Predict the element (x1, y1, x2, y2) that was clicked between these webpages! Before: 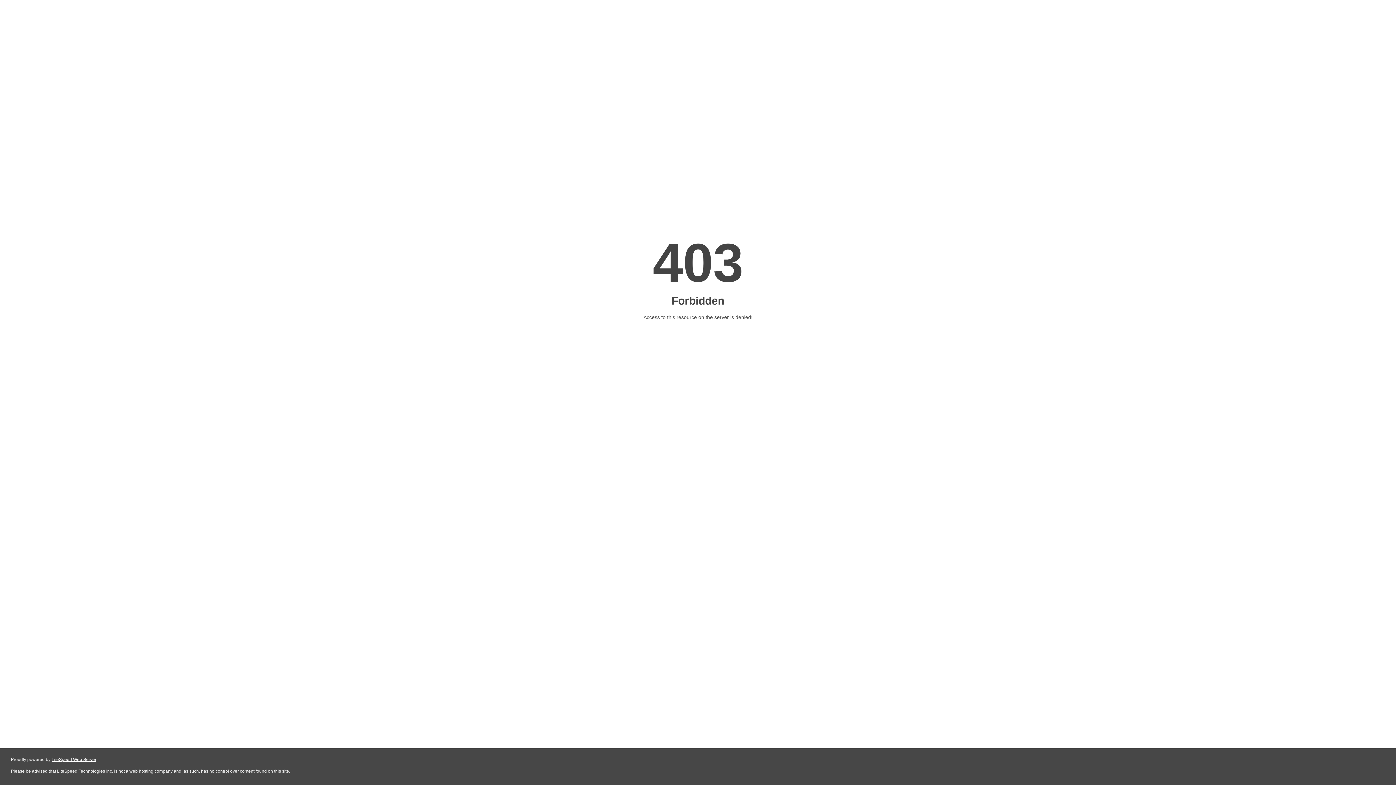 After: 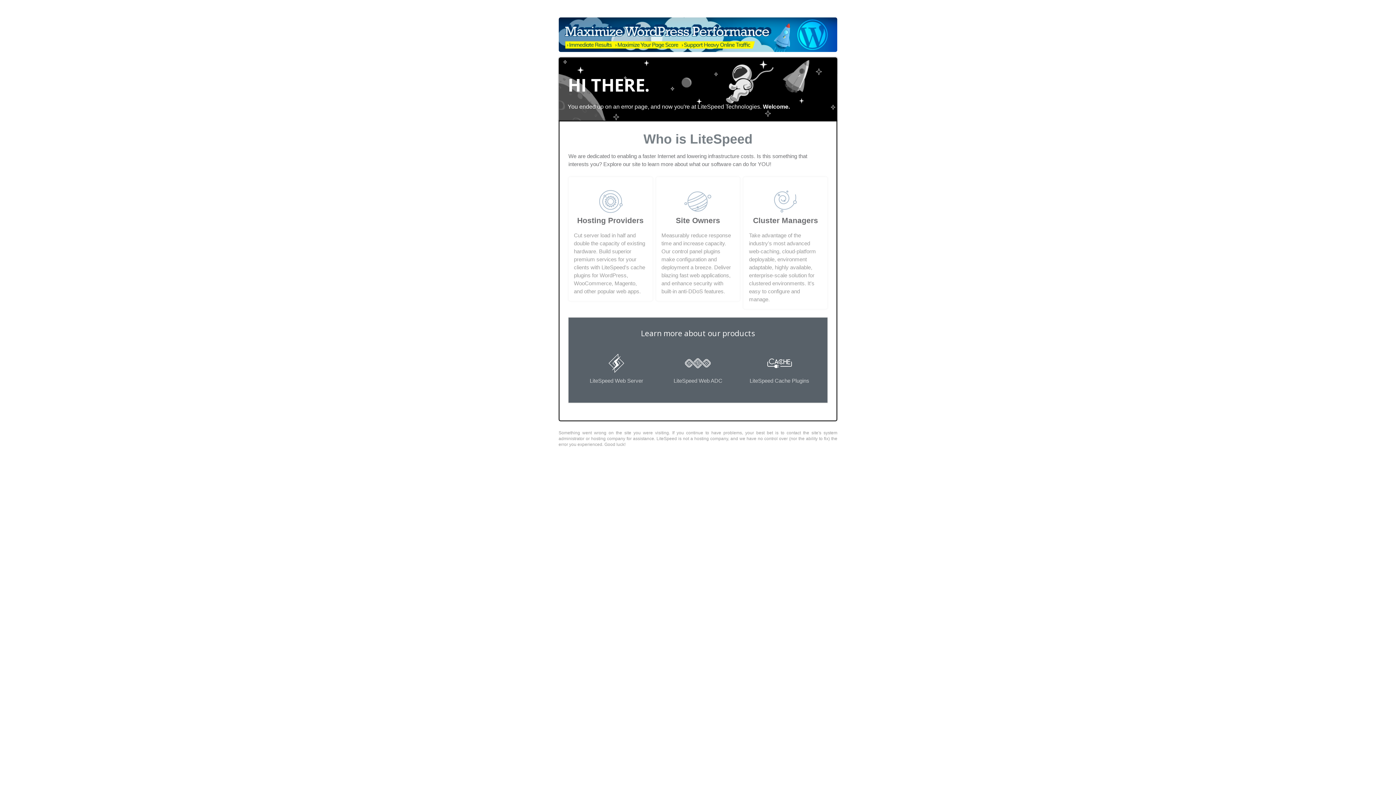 Action: label: LiteSpeed Web Server bbox: (51, 757, 96, 762)